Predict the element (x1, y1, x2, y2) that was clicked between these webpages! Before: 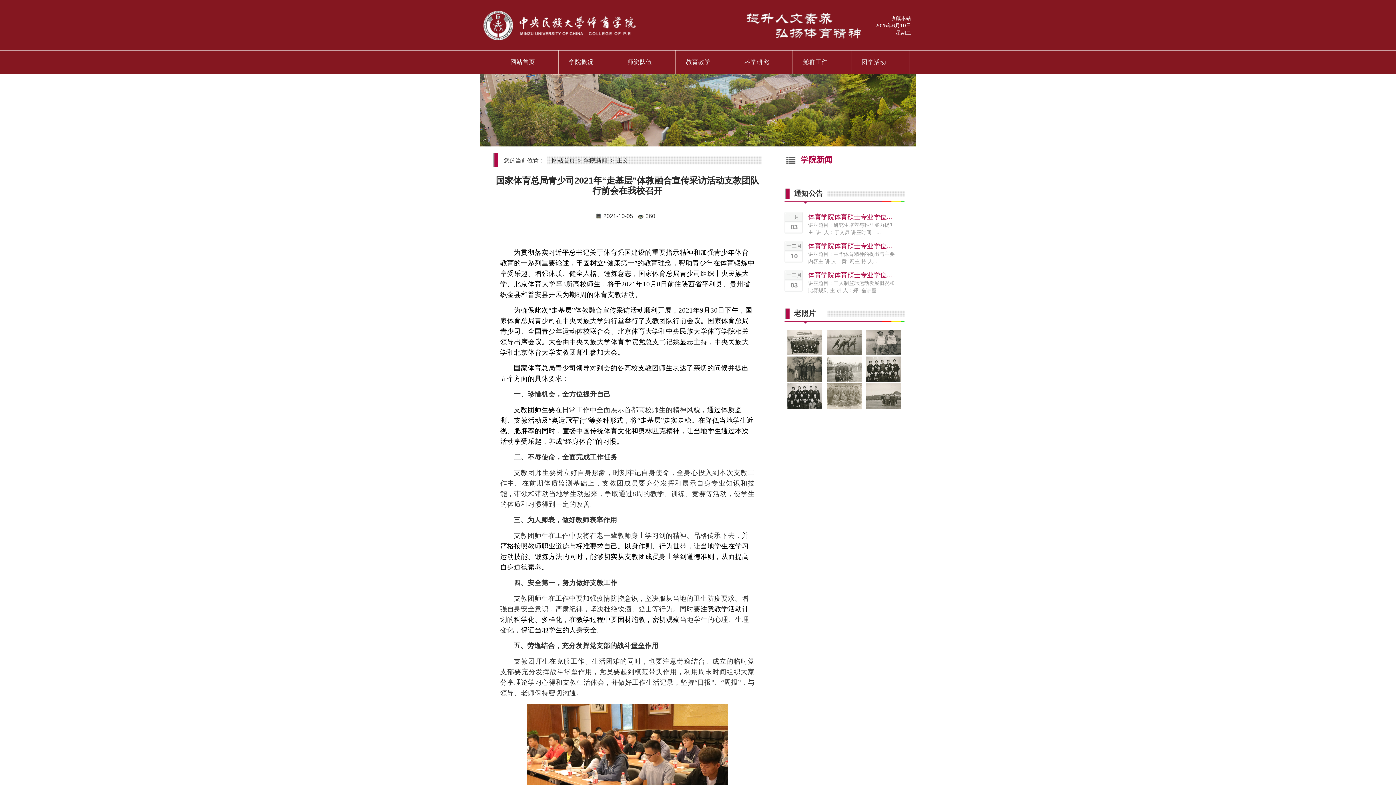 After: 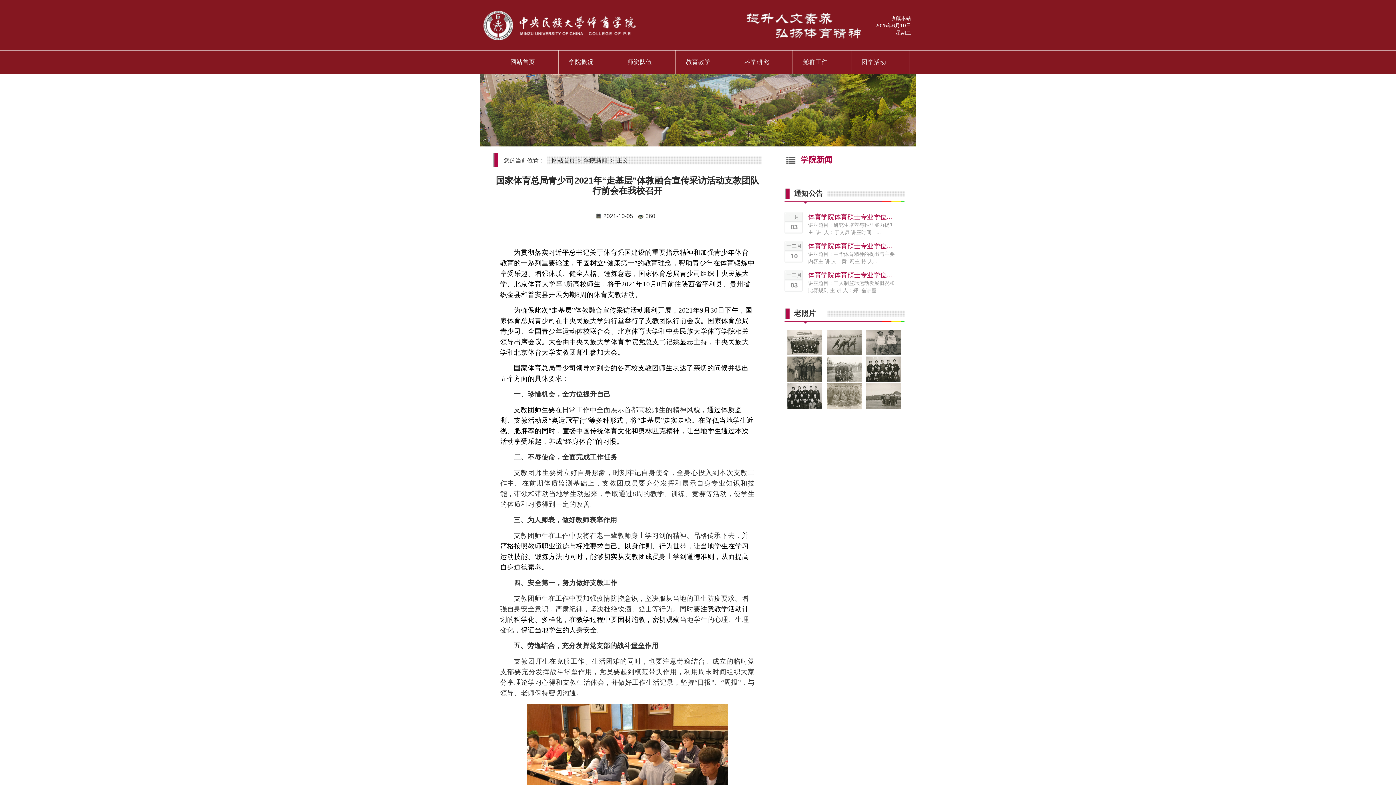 Action: bbox: (808, 213, 892, 220) label: 体育学院体育硕士专业学位...